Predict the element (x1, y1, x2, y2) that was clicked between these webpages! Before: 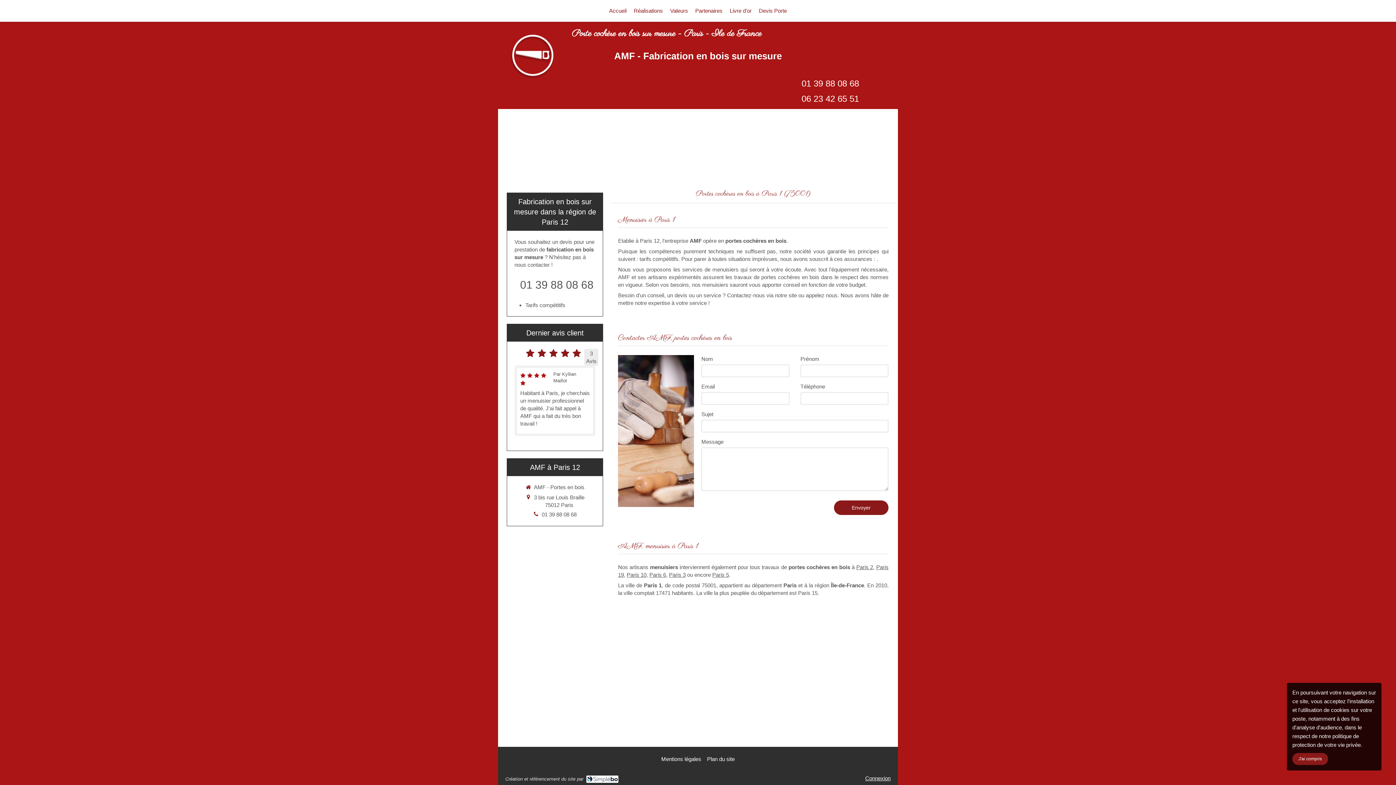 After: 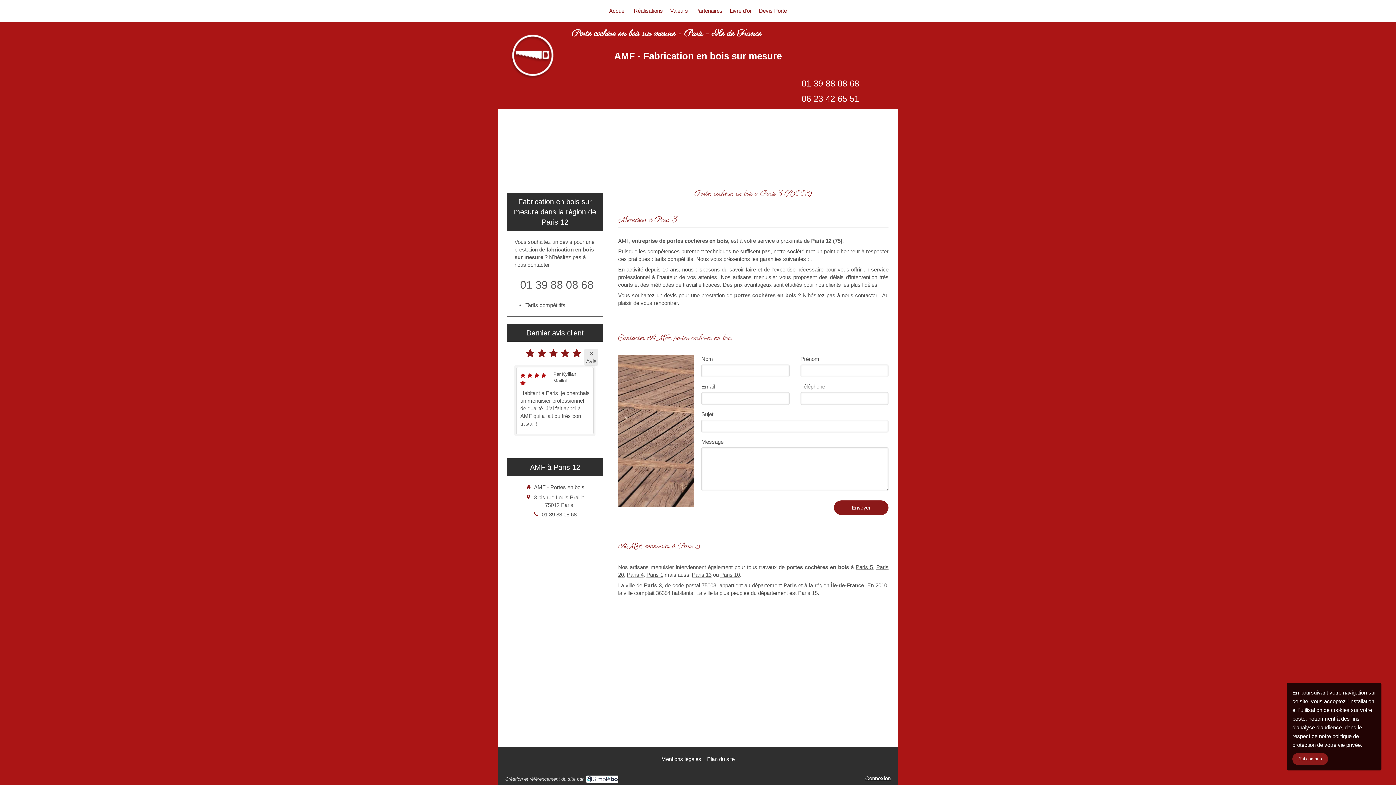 Action: bbox: (669, 572, 685, 578) label: Paris 3